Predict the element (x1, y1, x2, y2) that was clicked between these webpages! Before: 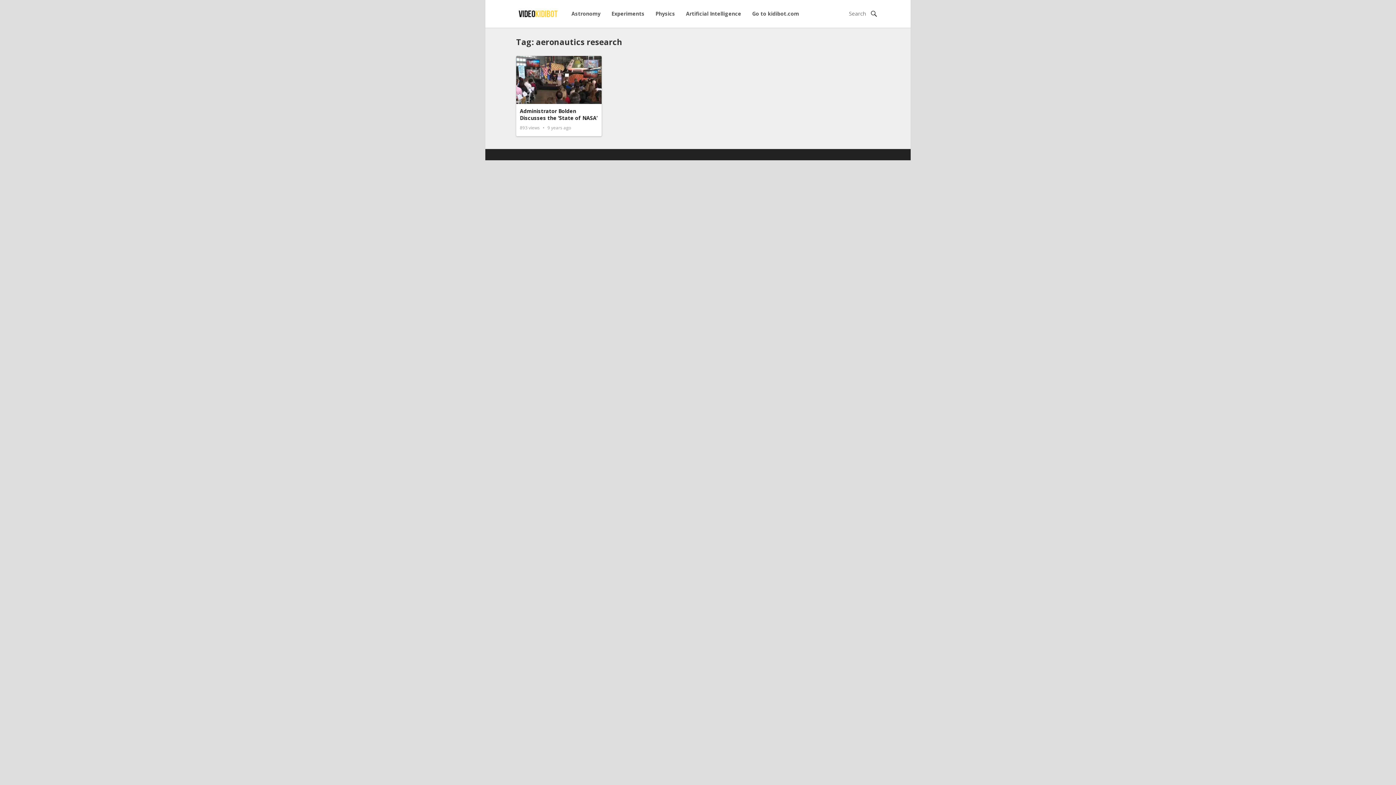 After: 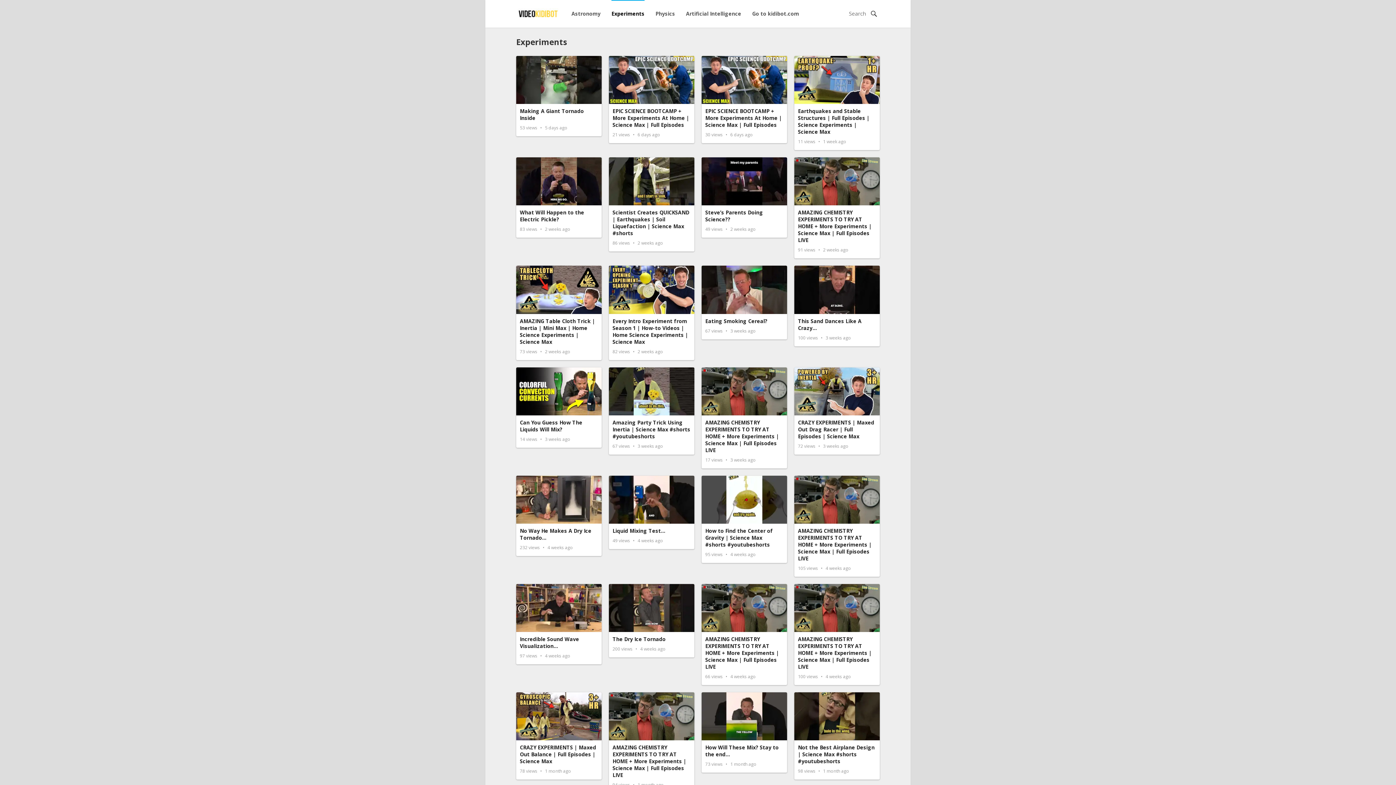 Action: bbox: (611, 0, 644, 27) label: Experiments